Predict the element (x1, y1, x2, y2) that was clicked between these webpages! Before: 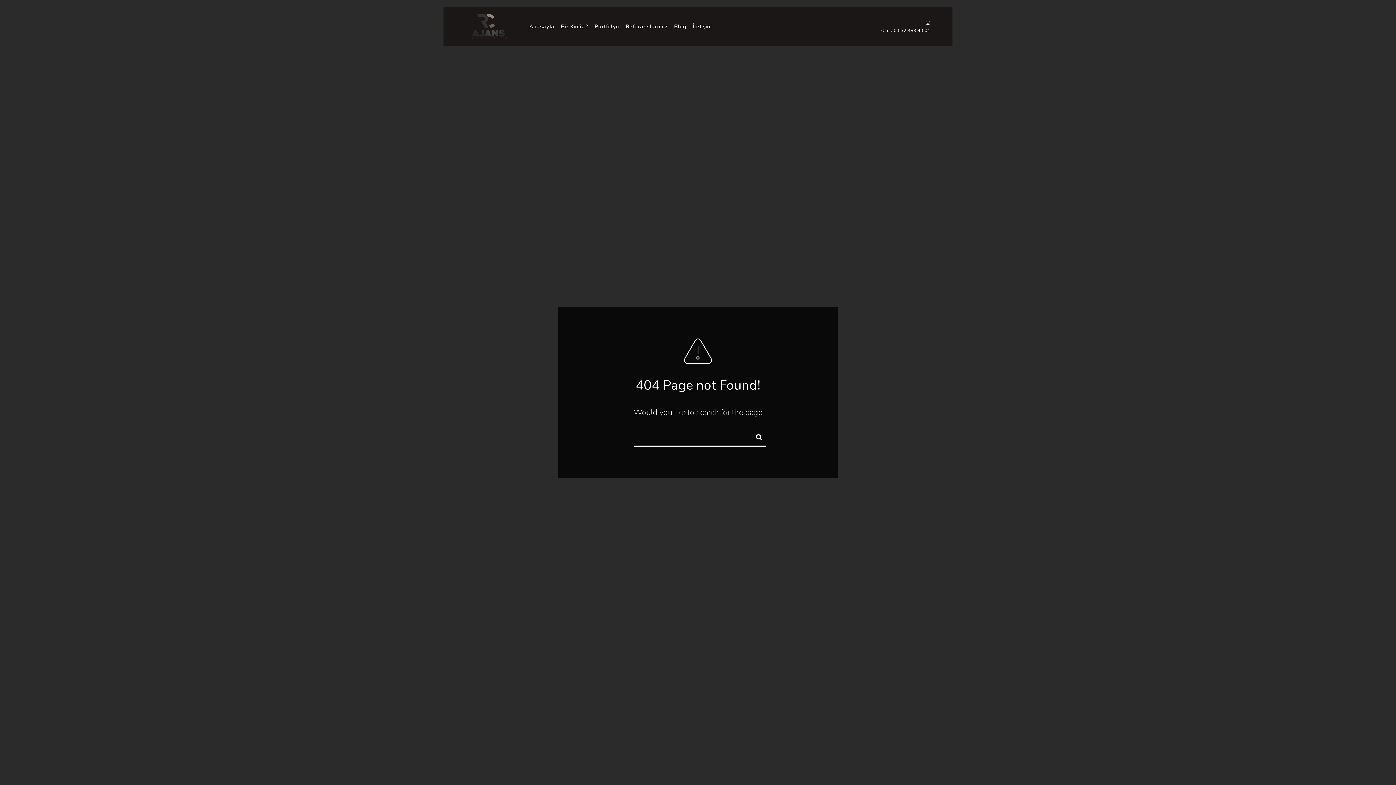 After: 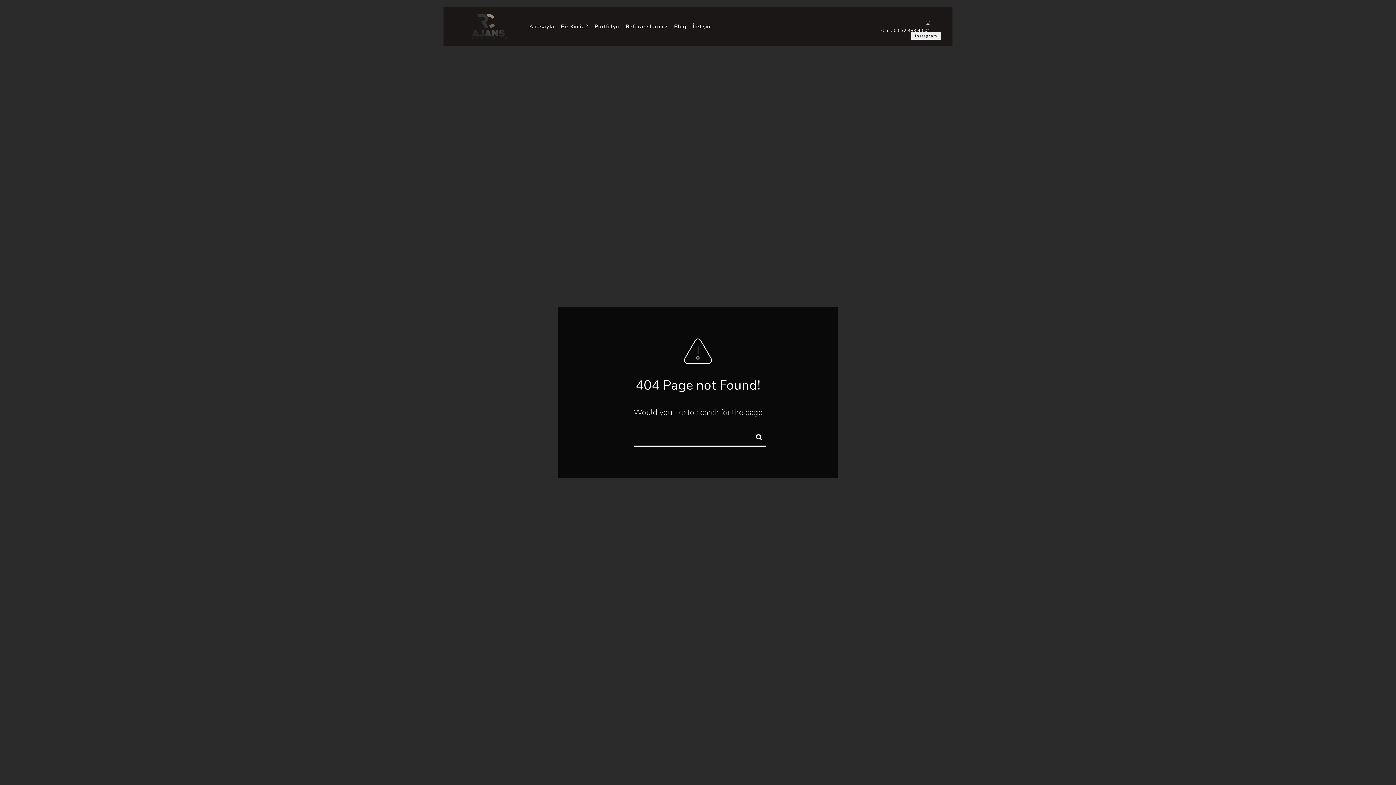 Action: bbox: (922, 20, 930, 25)